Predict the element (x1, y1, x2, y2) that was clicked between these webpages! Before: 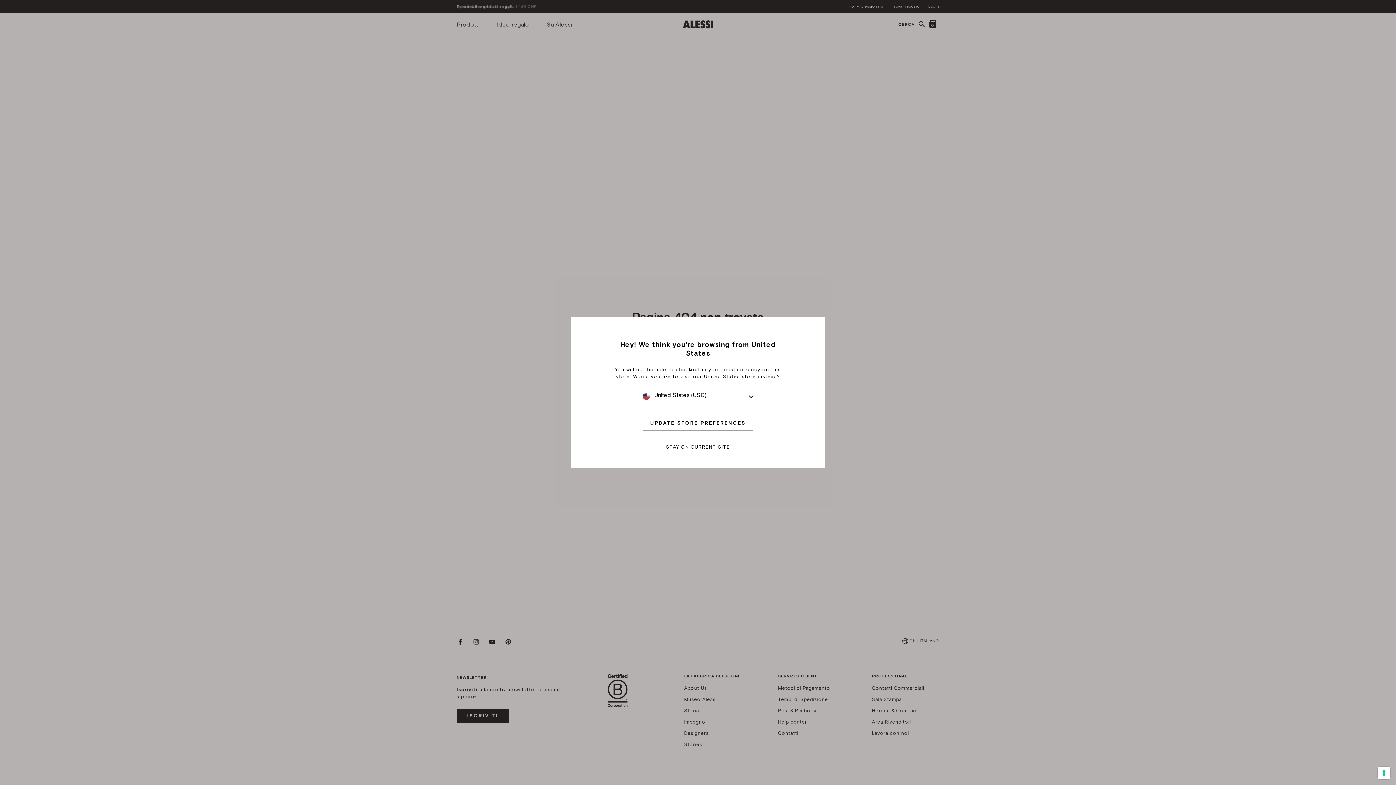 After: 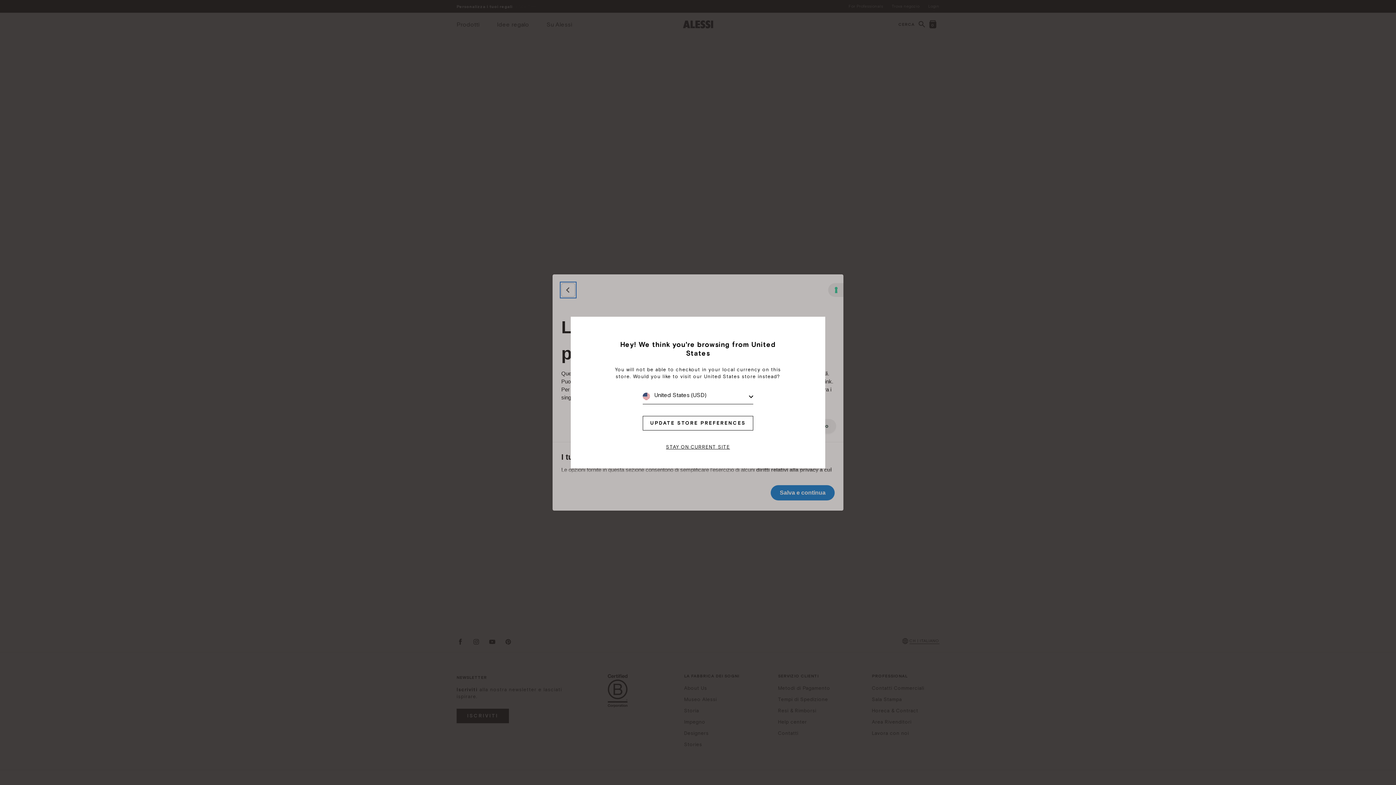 Action: label: Le tue preferenze relative al consenso per le tecnologie di tracciamento bbox: (1378, 767, 1390, 779)